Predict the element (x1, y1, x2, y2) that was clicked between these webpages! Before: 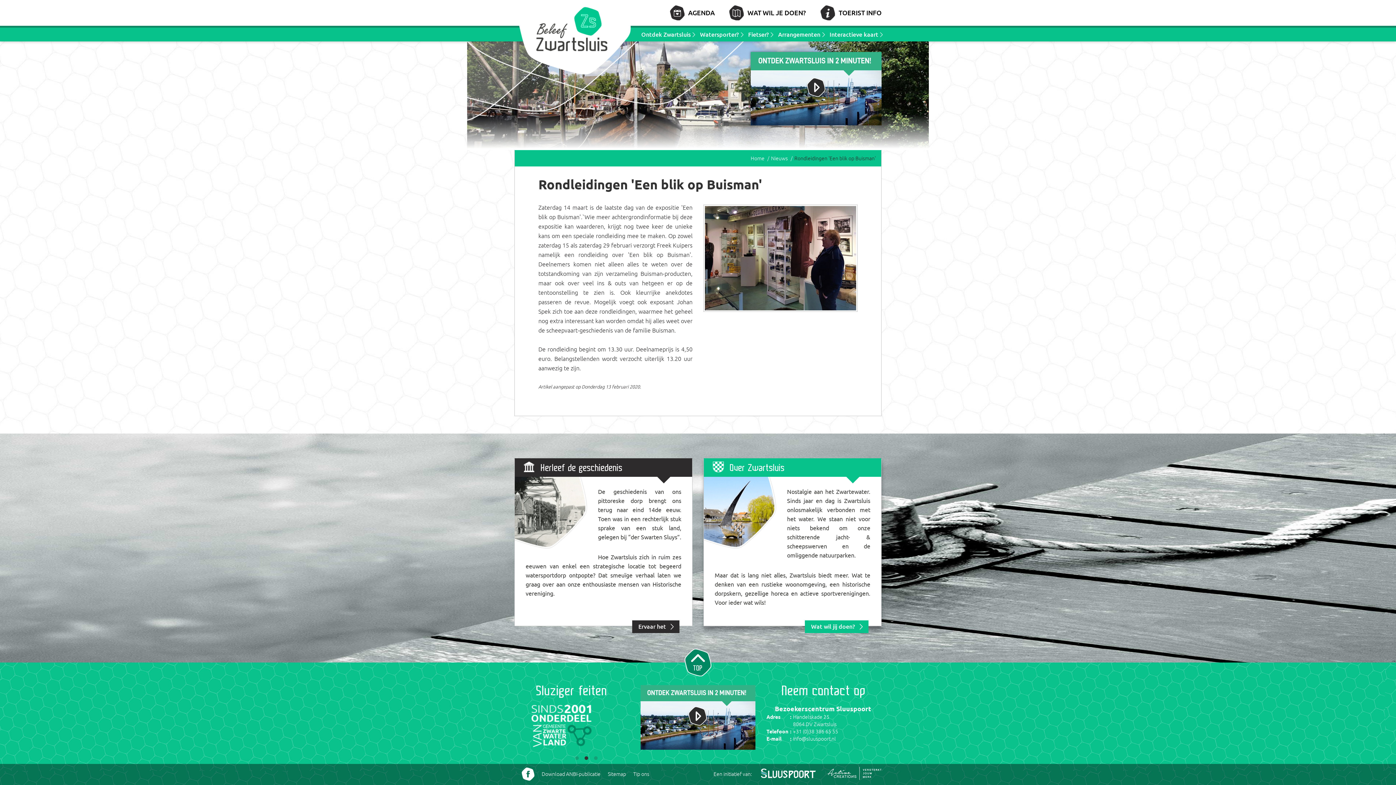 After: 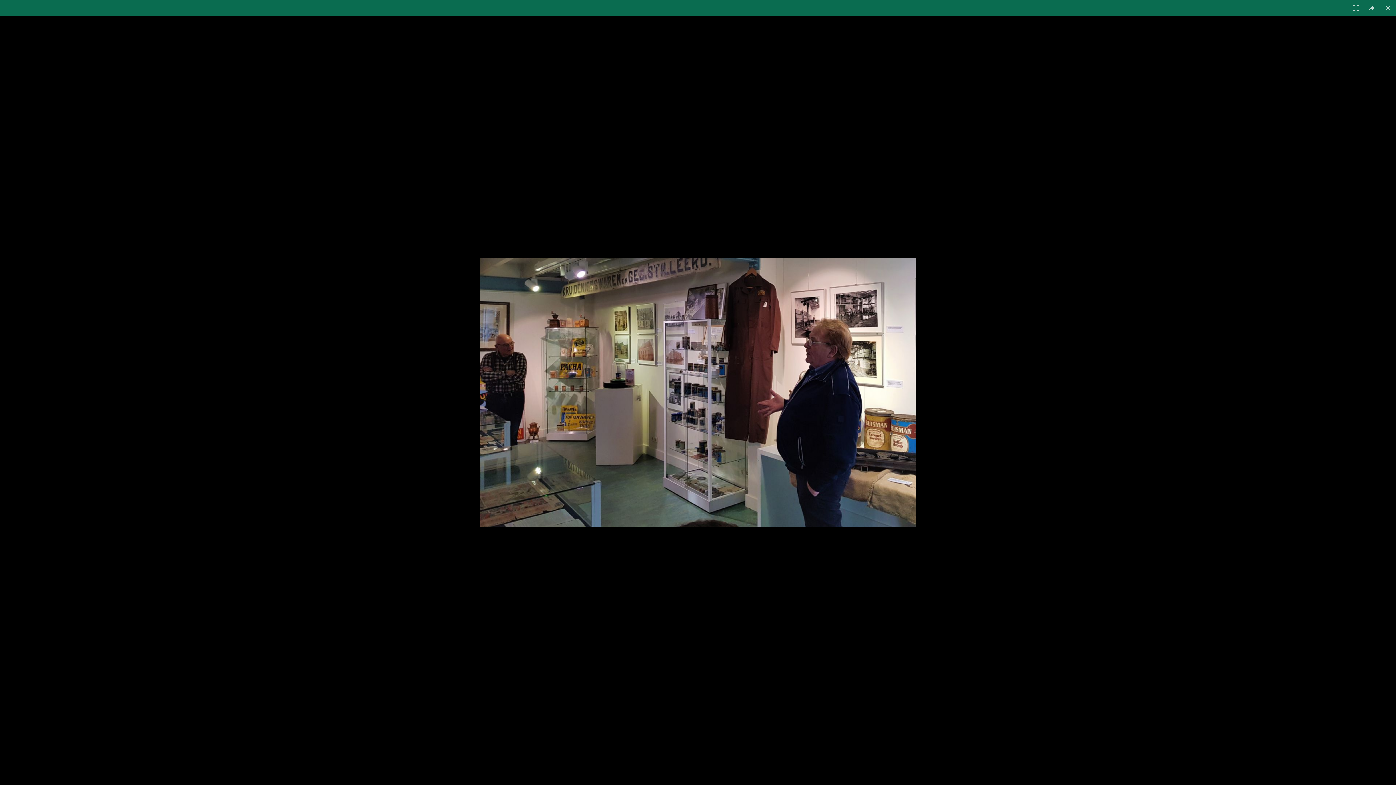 Action: bbox: (703, 204, 857, 312)